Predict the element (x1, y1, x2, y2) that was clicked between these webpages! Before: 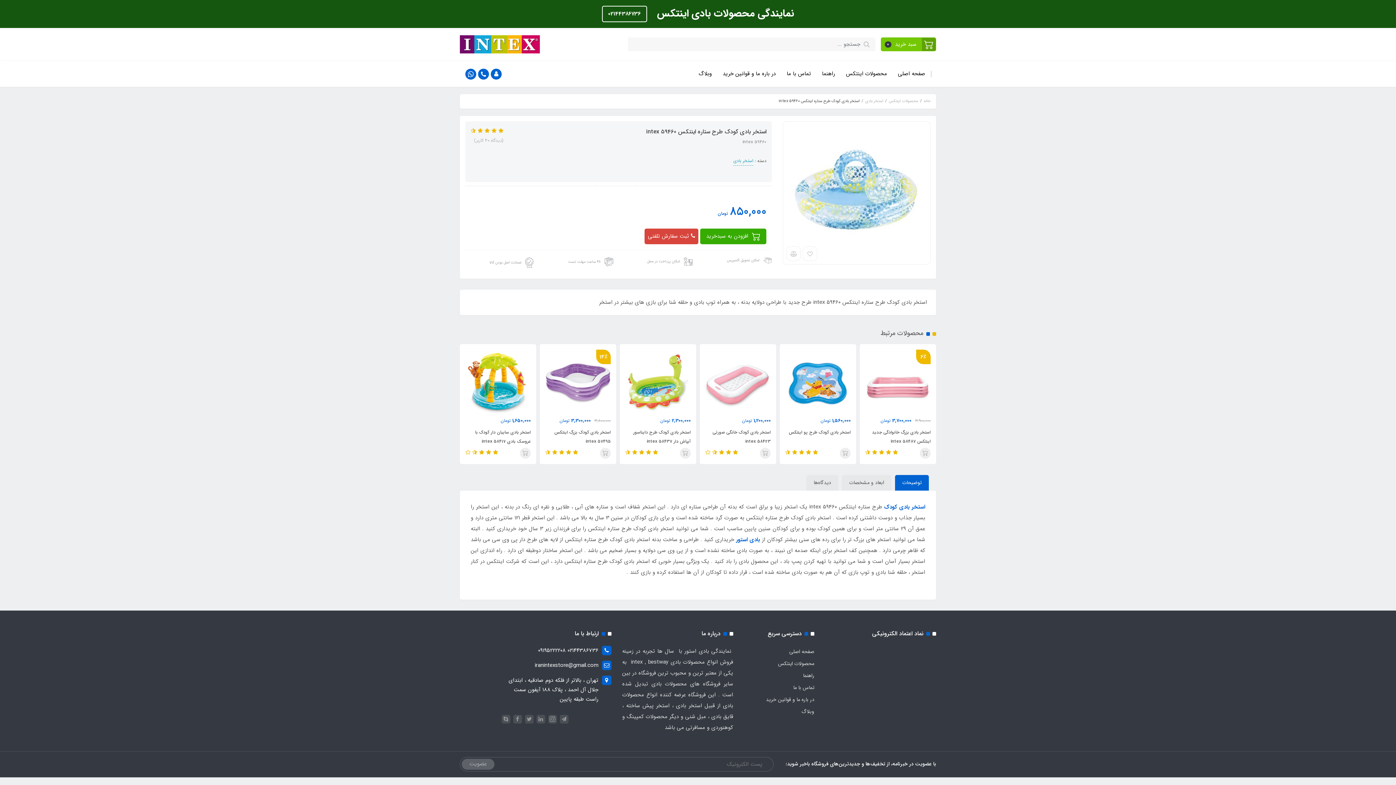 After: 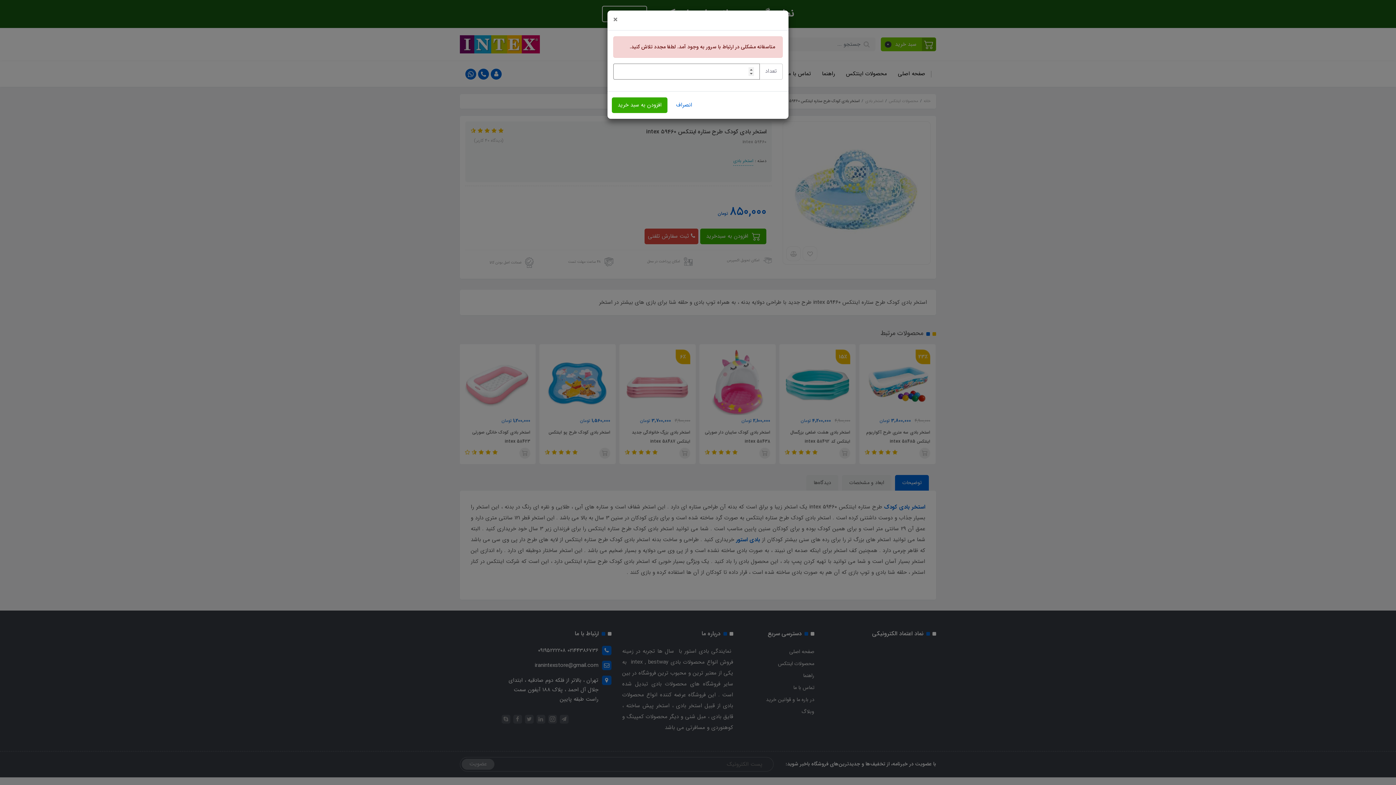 Action: bbox: (520, 447, 530, 458)